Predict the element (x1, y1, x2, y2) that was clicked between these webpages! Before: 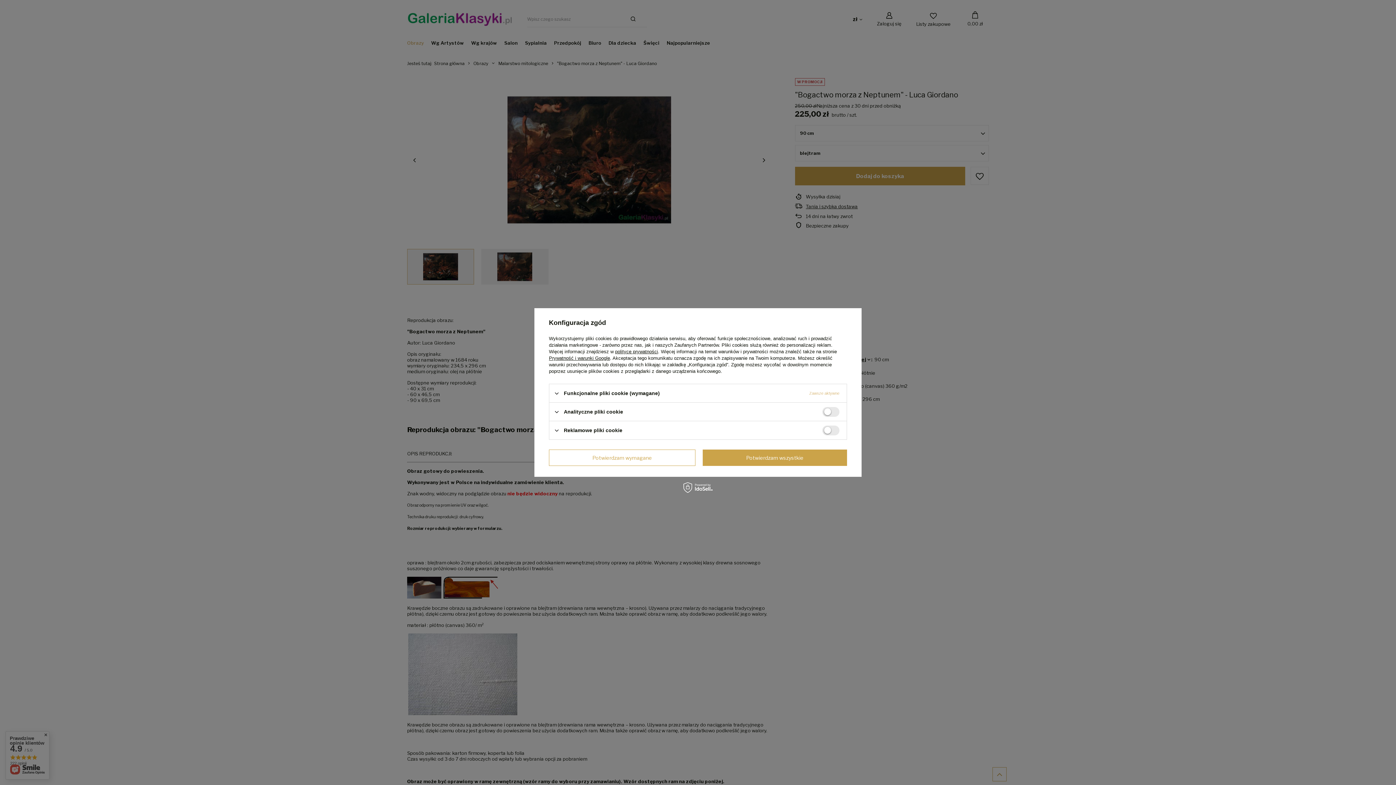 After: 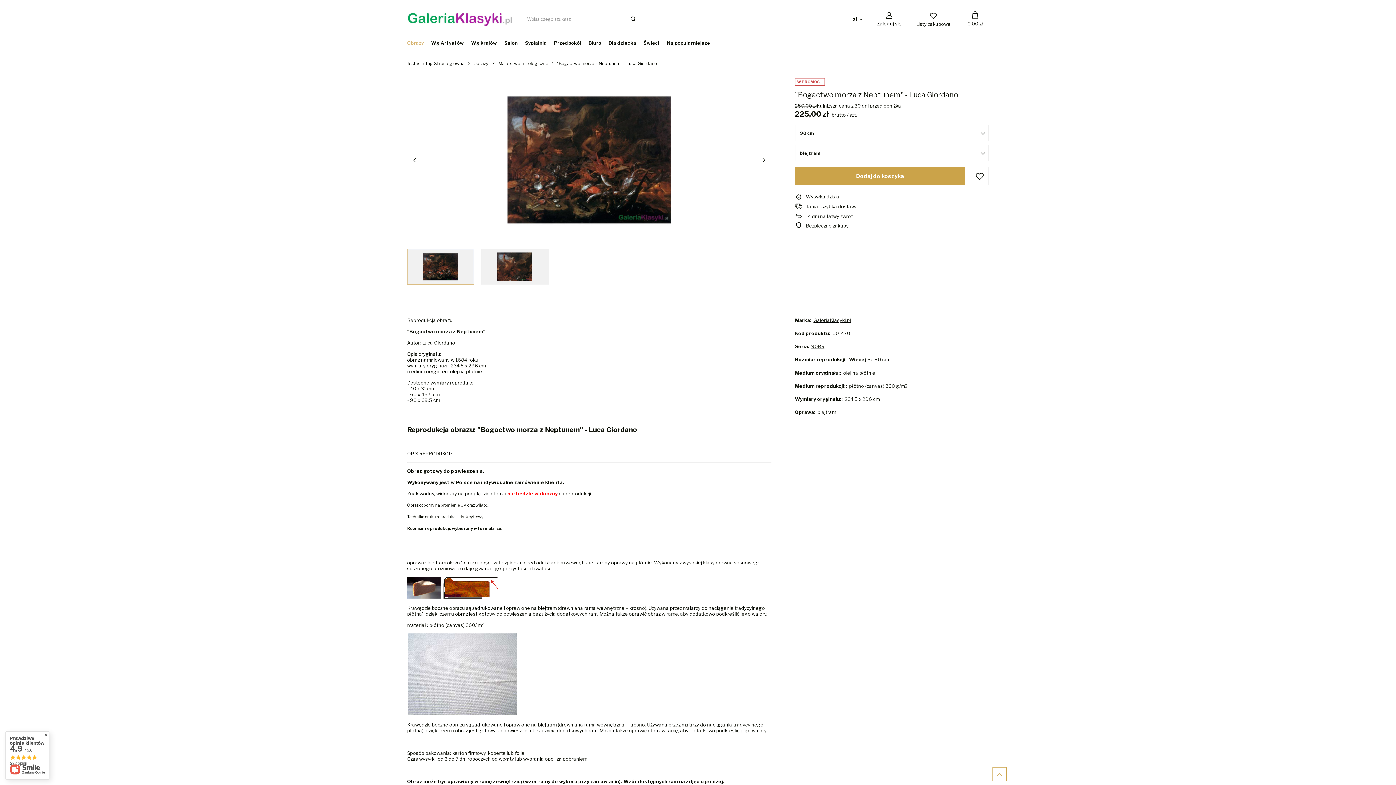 Action: label: Potwierdzam wszystkie bbox: (702, 449, 847, 466)